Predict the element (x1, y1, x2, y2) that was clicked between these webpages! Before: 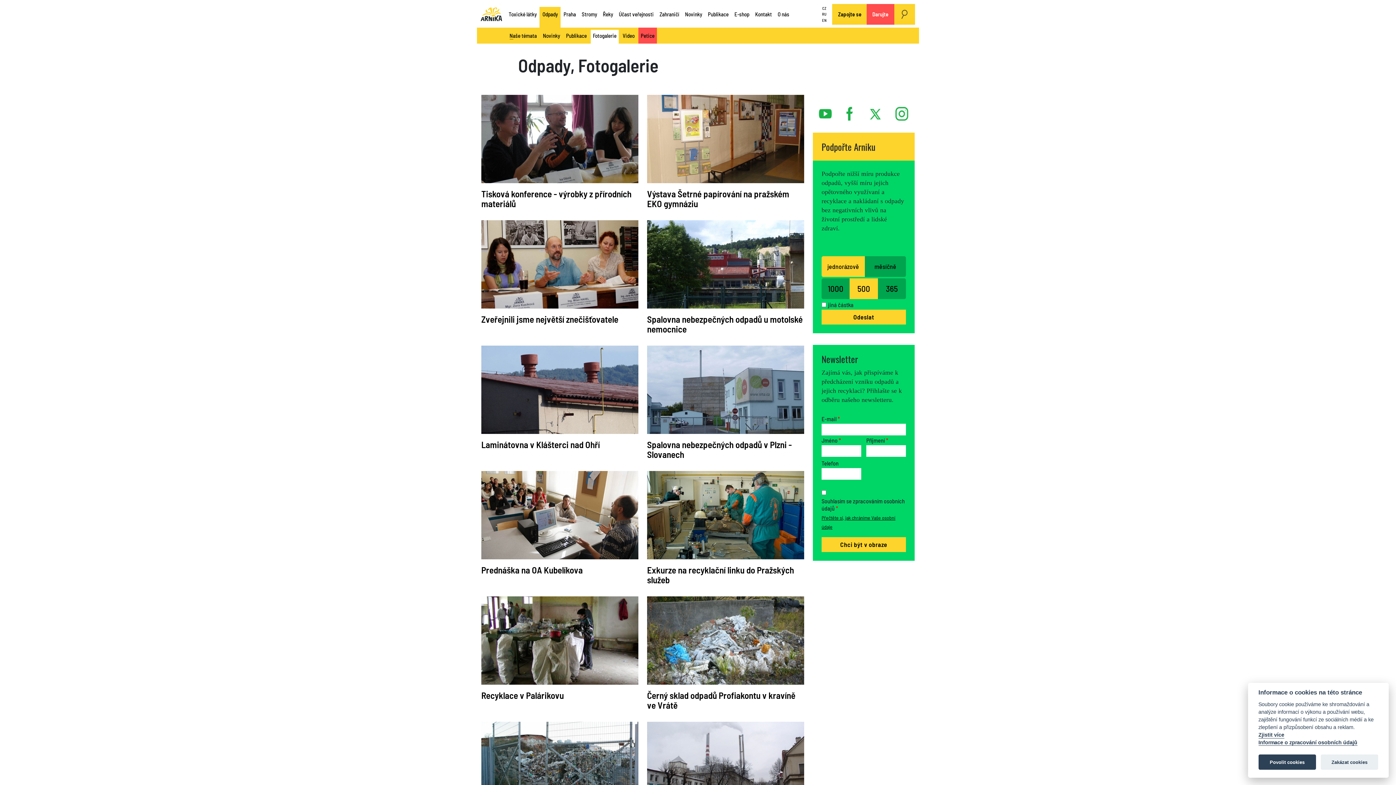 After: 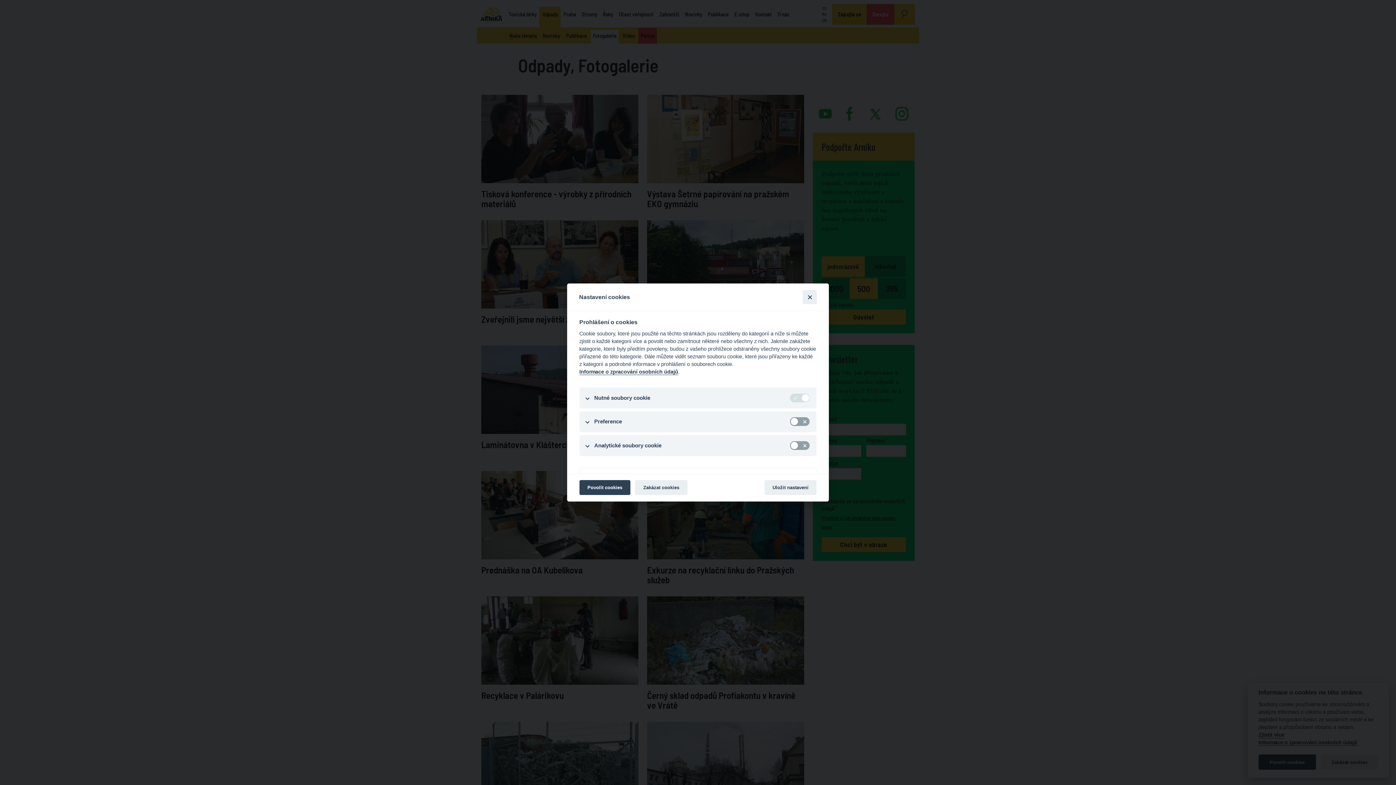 Action: label: Zjistit více bbox: (1258, 732, 1284, 738)